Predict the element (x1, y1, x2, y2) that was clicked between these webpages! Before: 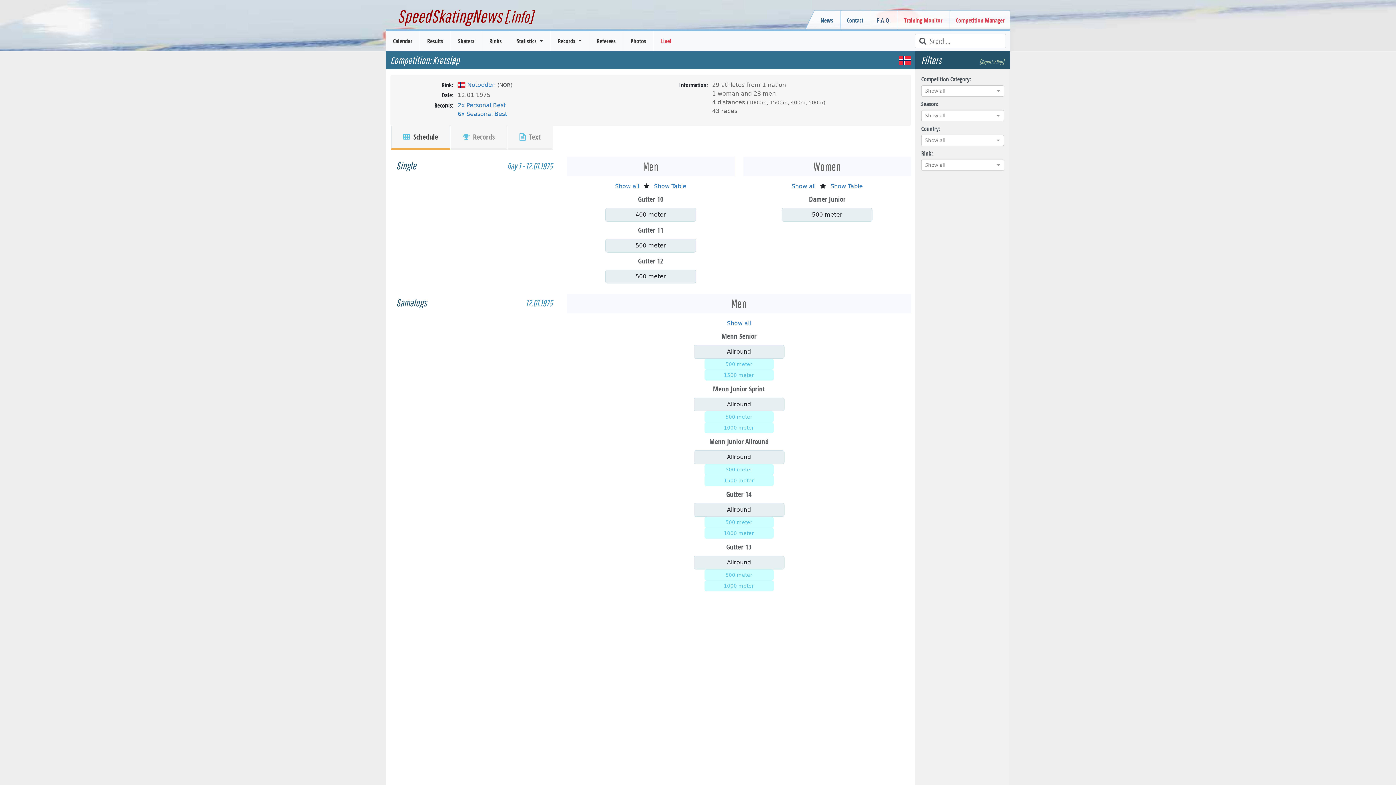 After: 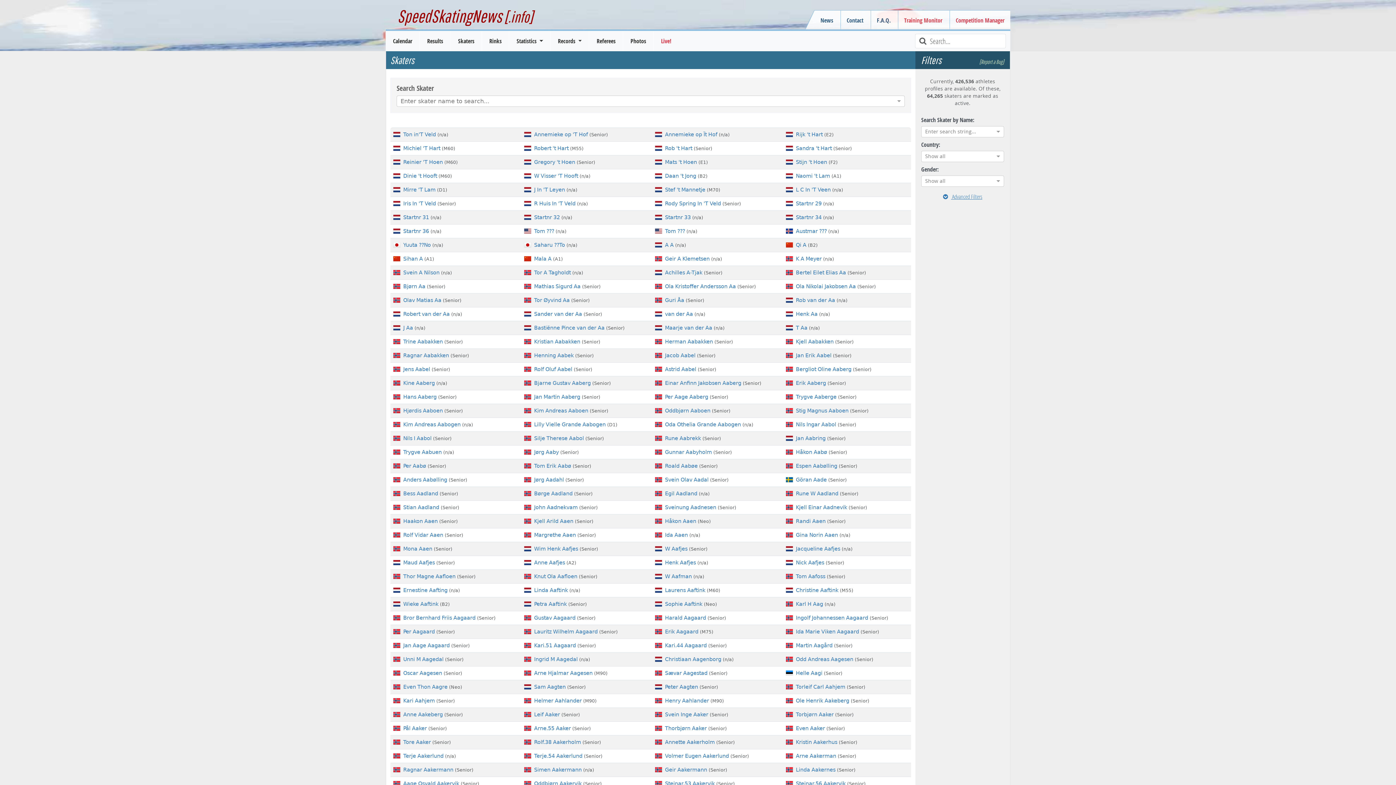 Action: bbox: (452, 32, 480, 49) label: Skaters